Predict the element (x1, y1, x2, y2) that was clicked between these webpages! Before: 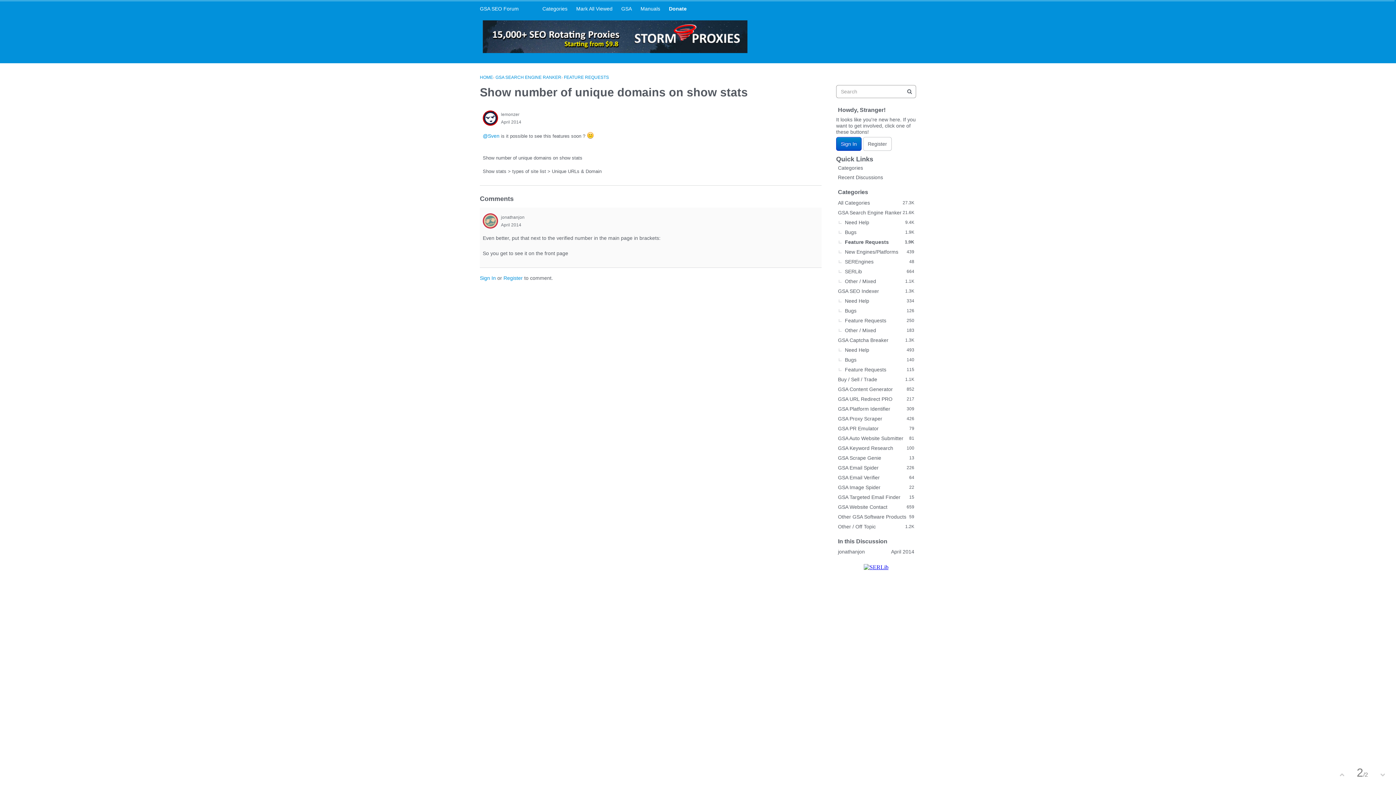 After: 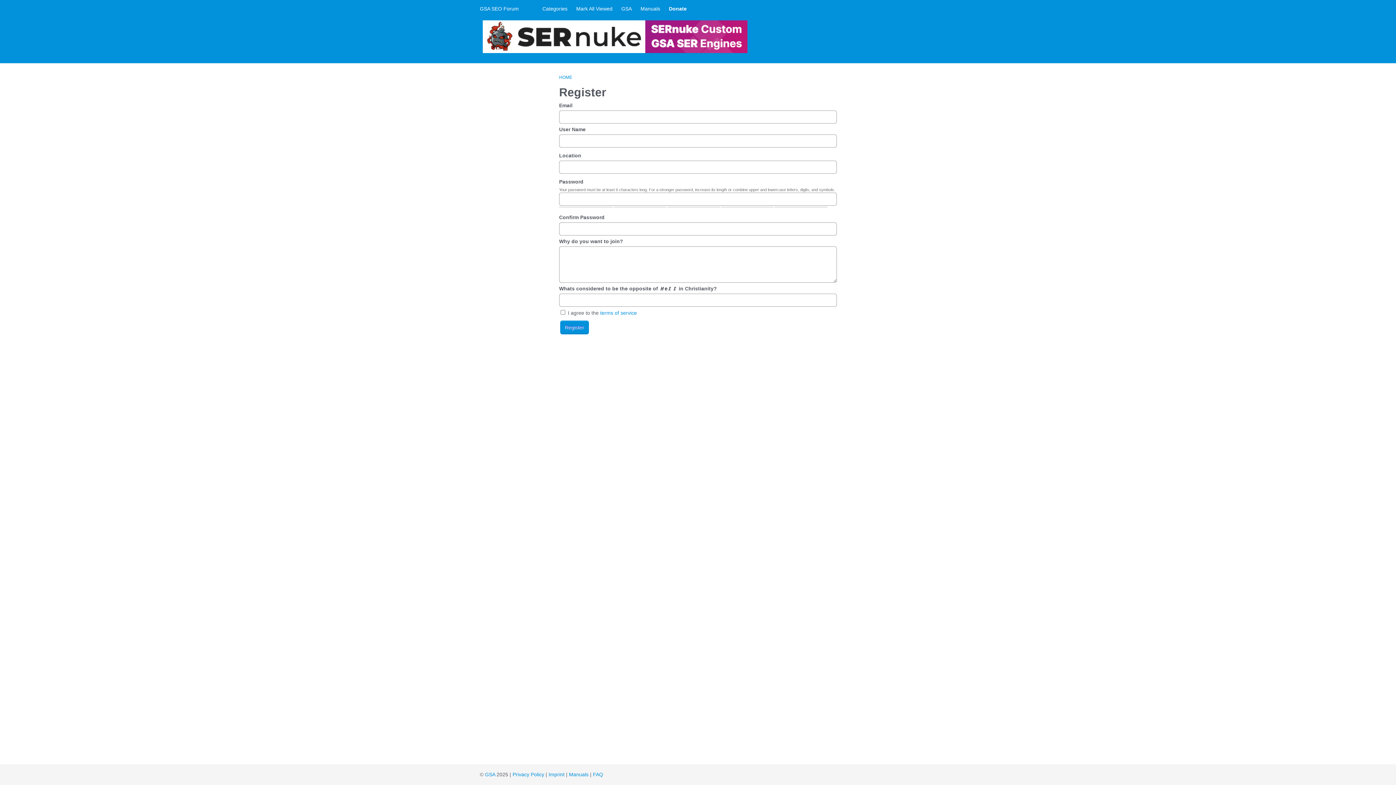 Action: label: Register bbox: (503, 275, 522, 281)